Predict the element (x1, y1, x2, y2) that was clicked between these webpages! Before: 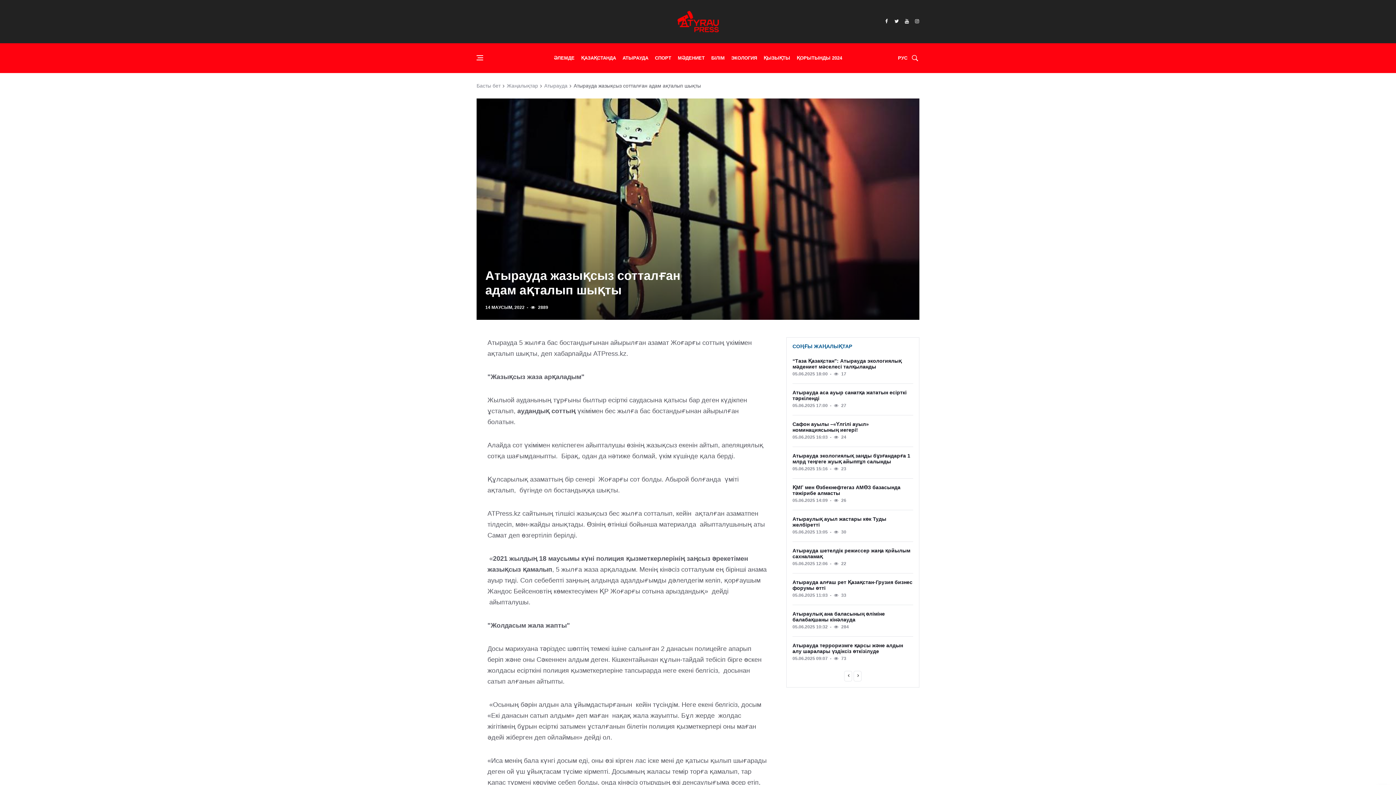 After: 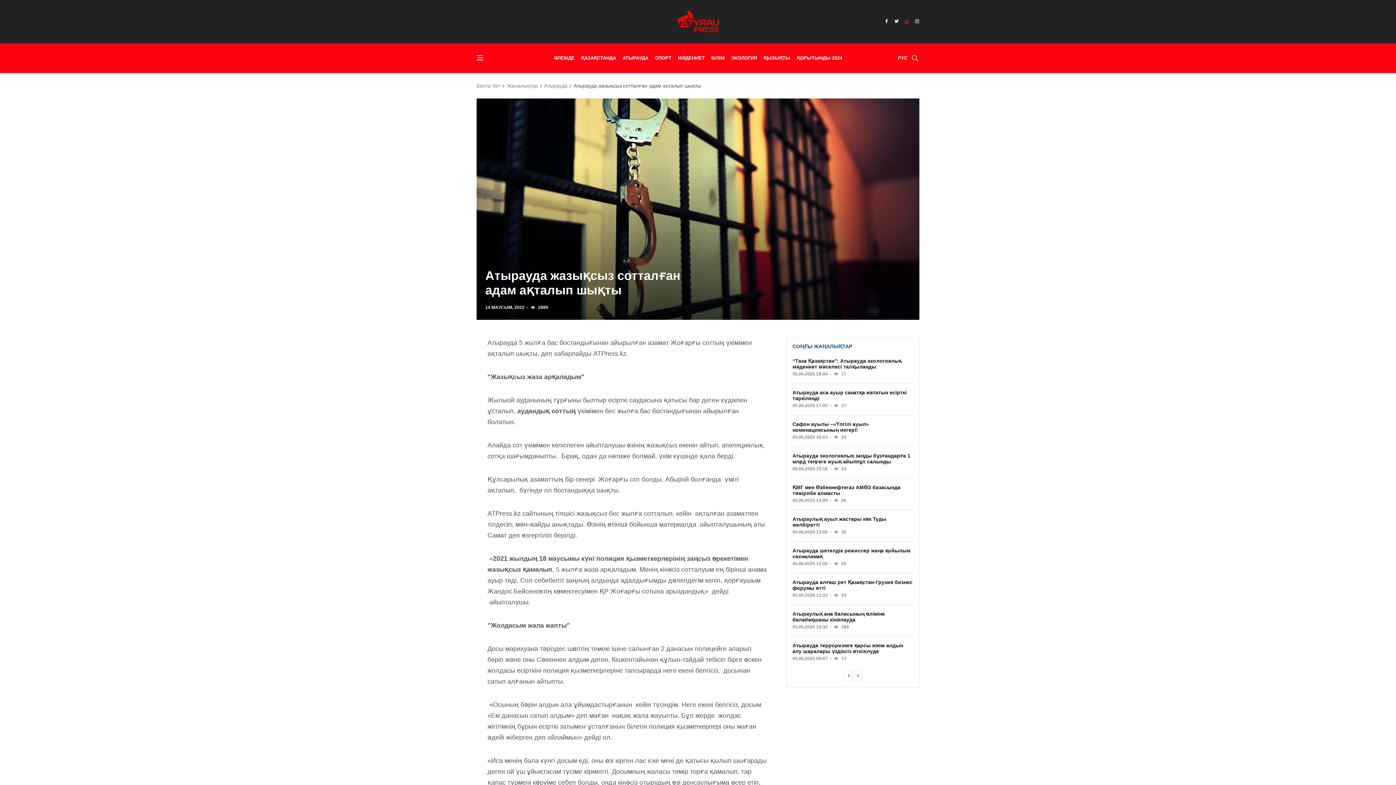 Action: label: youtube bbox: (904, 15, 909, 27)